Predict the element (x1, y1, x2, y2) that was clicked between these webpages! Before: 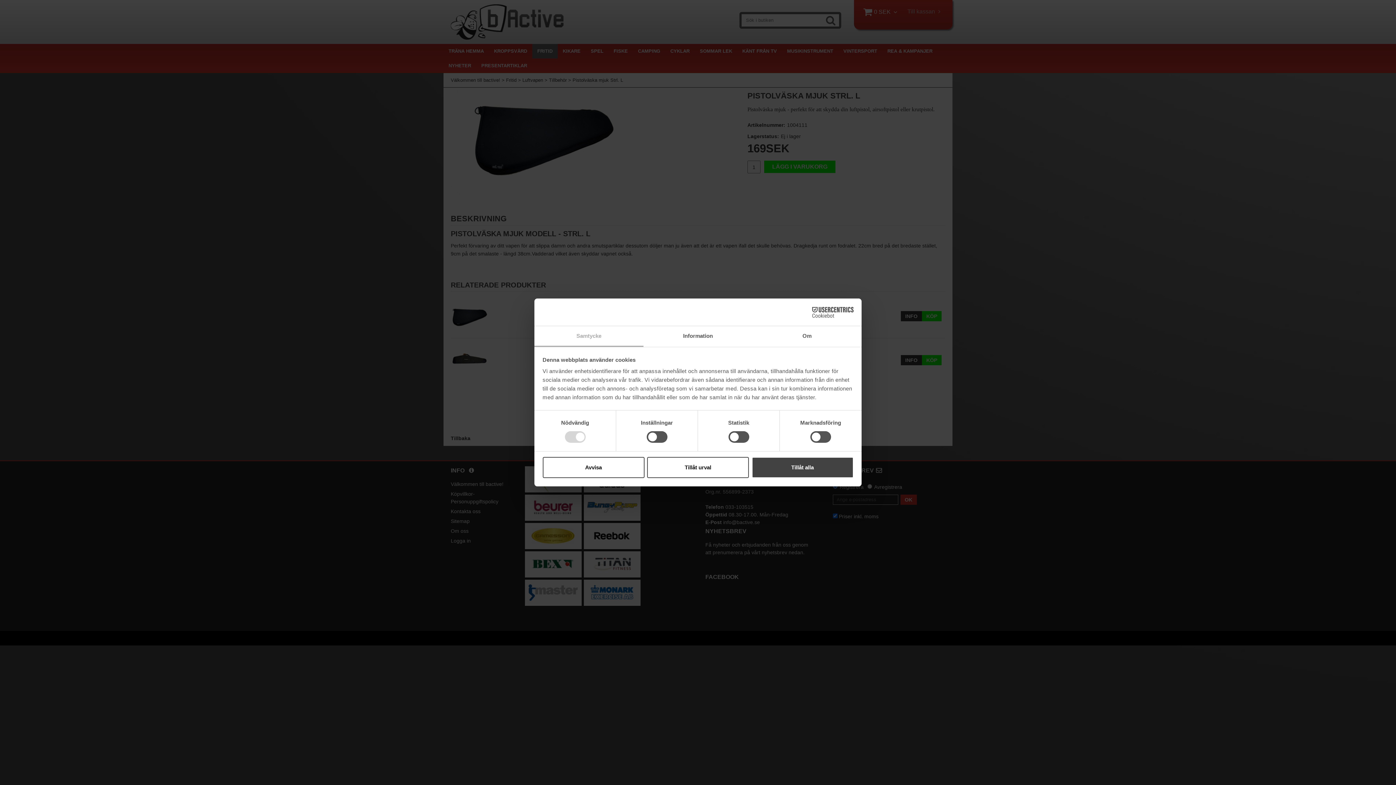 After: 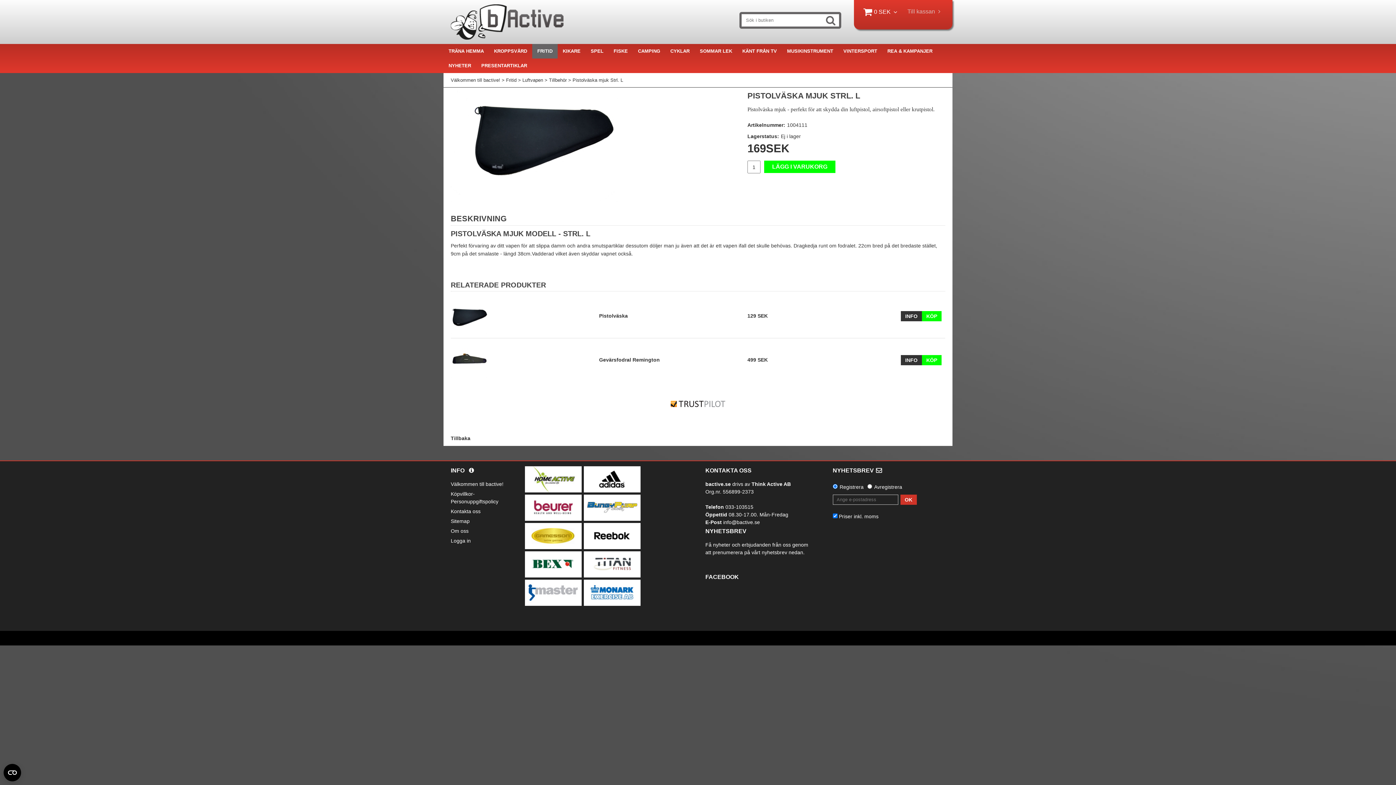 Action: bbox: (647, 457, 749, 478) label: Tillåt urval